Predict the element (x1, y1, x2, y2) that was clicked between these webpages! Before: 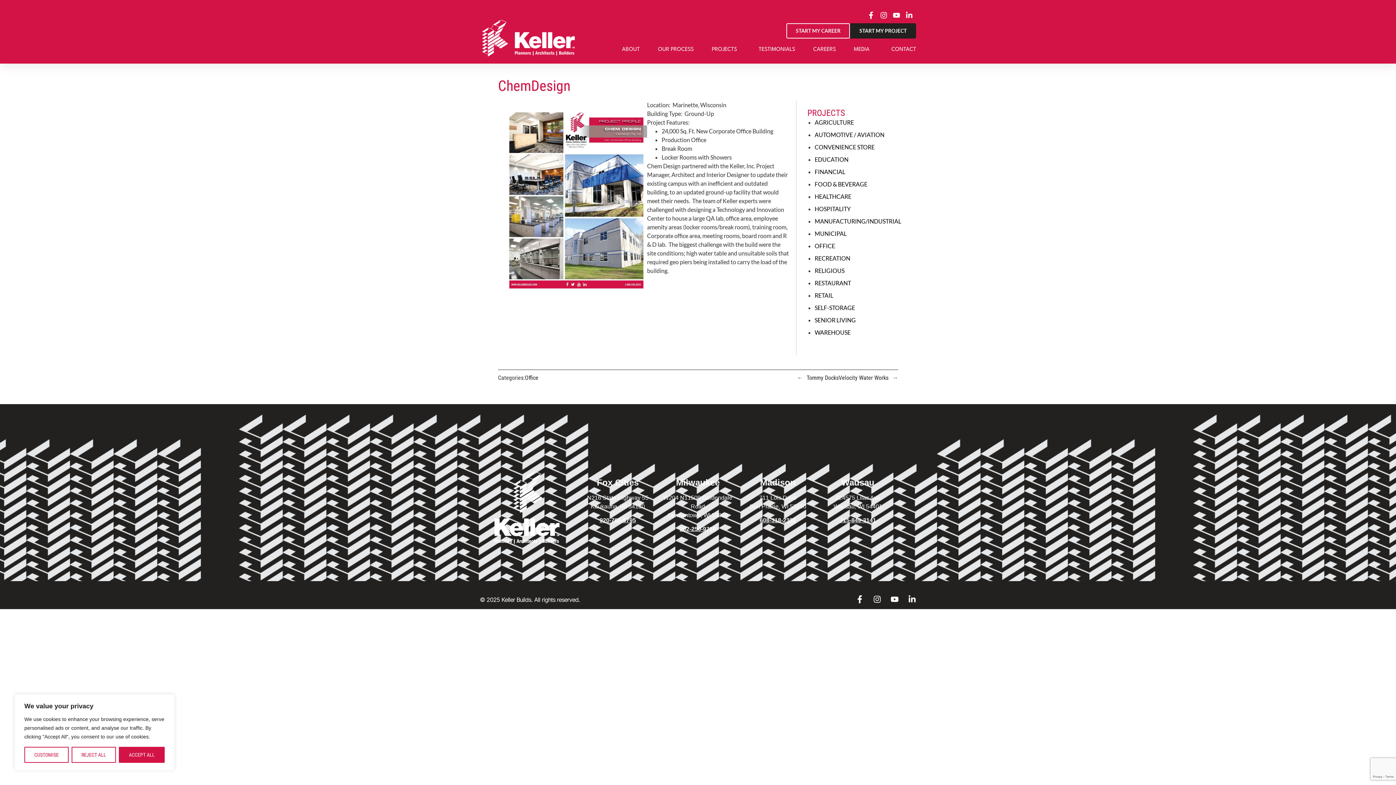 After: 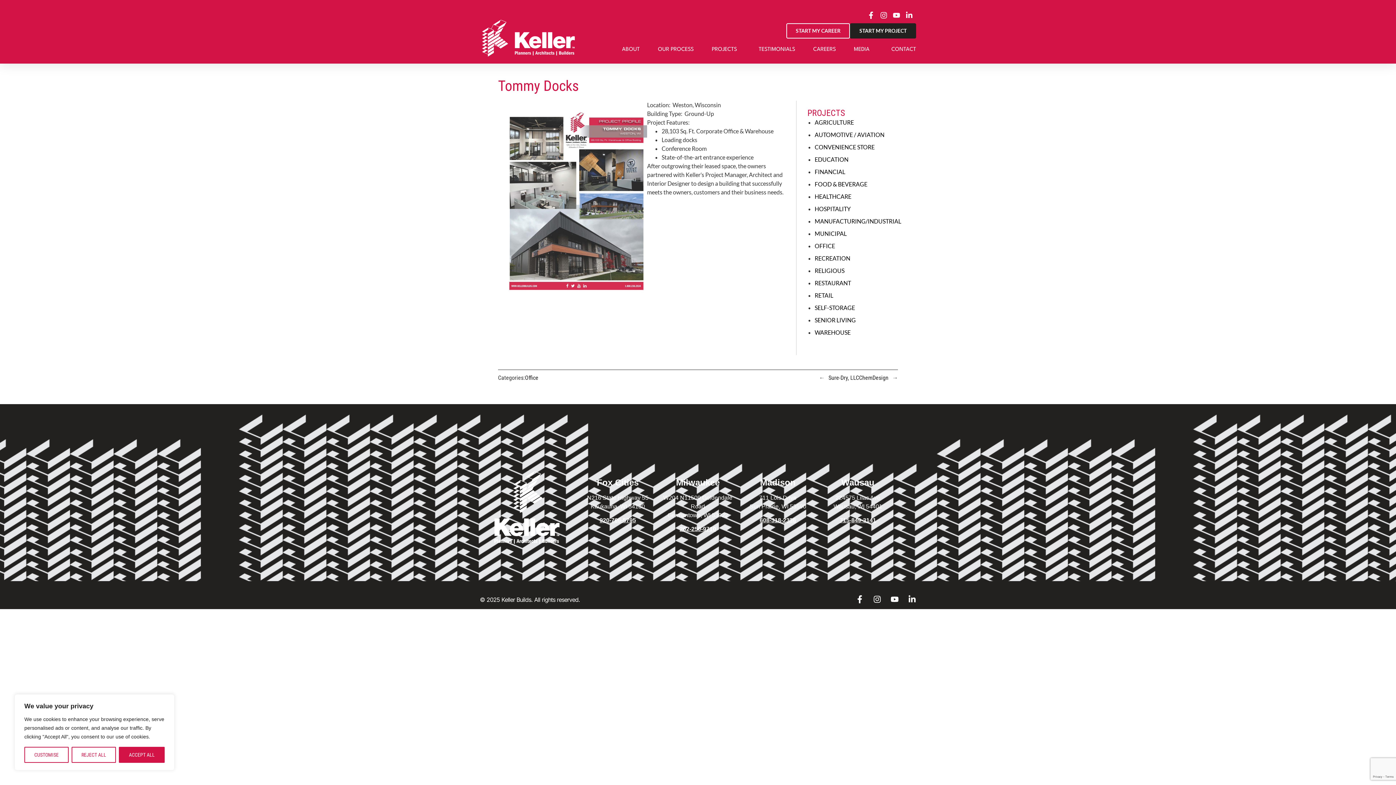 Action: bbox: (797, 374, 838, 381) label: Tommy Docks